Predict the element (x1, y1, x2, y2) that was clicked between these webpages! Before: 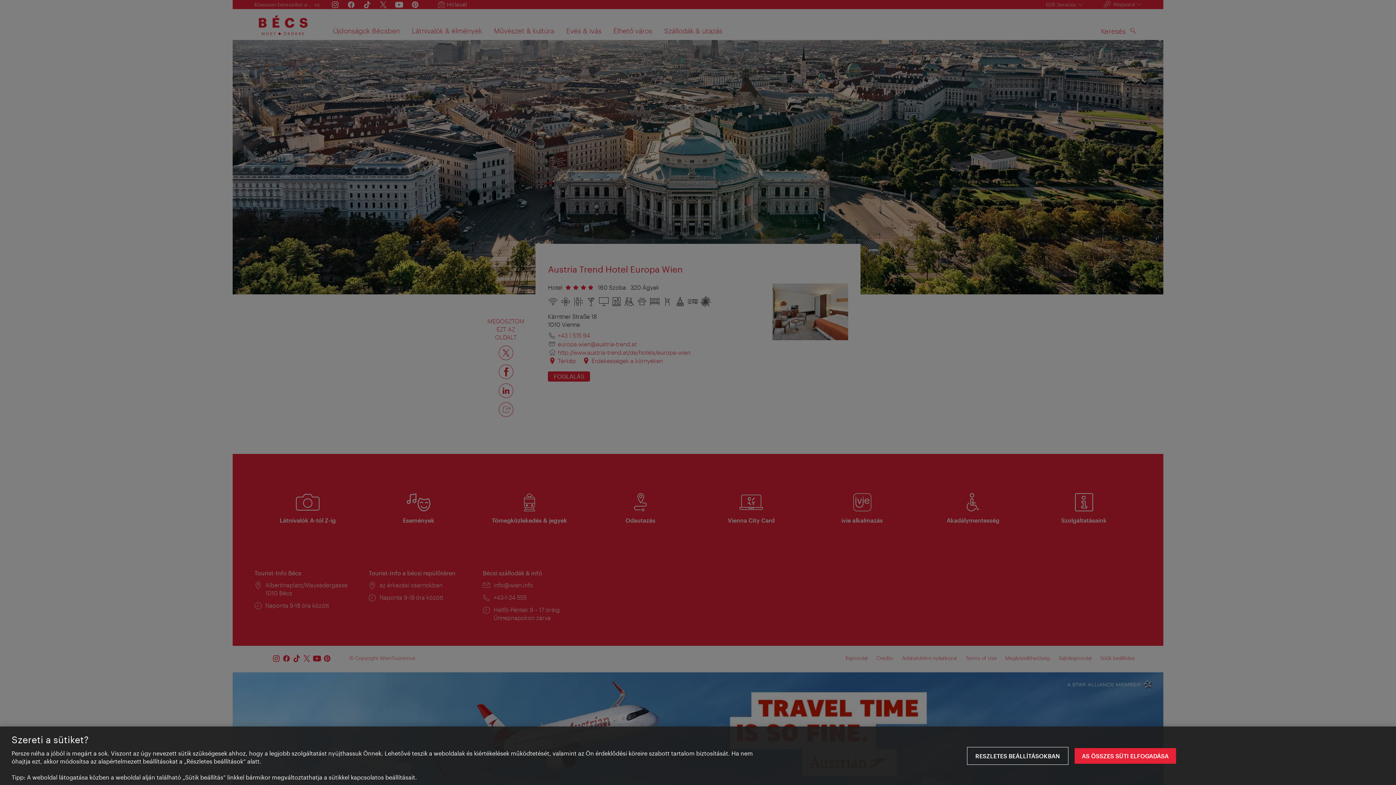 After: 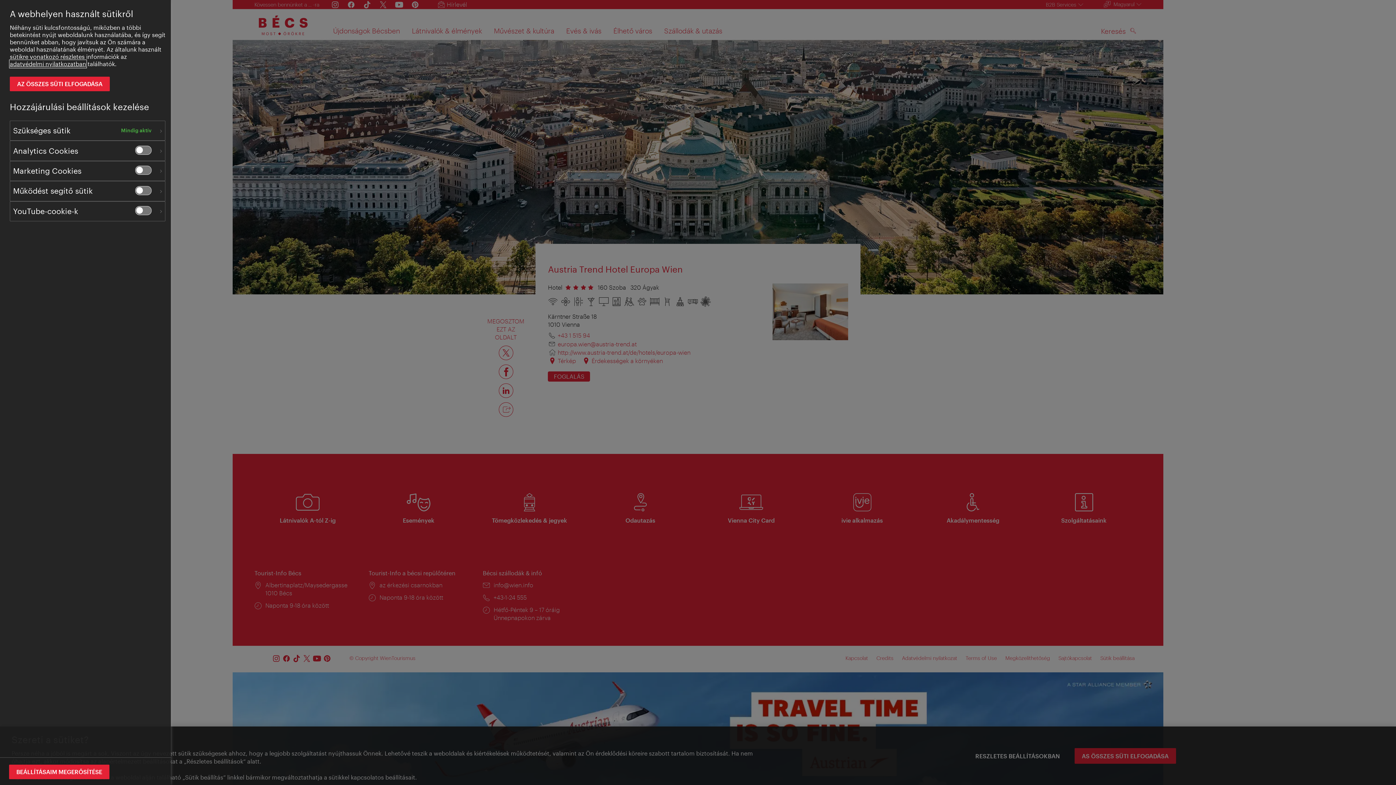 Action: label: Reszletes beállításokban, Megnyitja a preferenciaközpont párbeszédpanelt bbox: (968, 748, 1067, 764)